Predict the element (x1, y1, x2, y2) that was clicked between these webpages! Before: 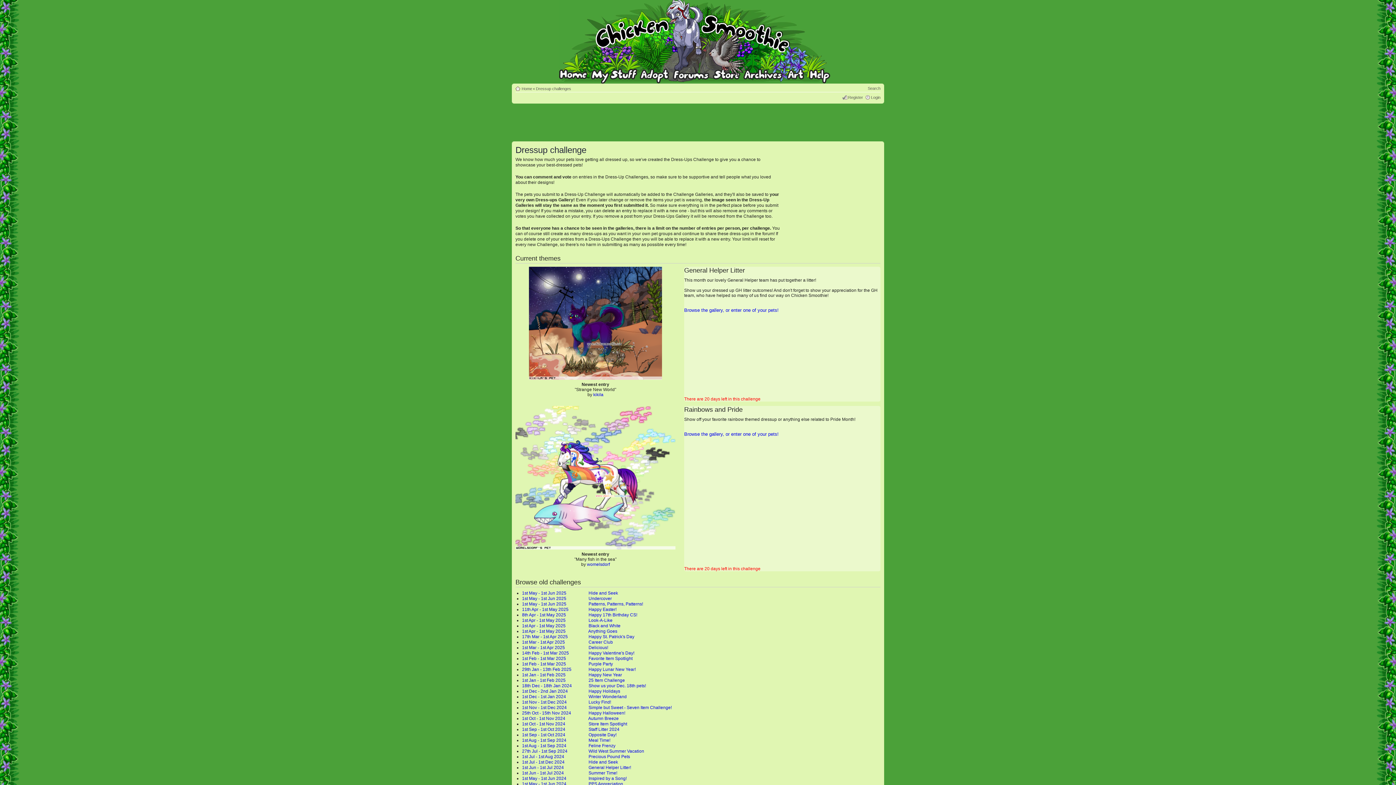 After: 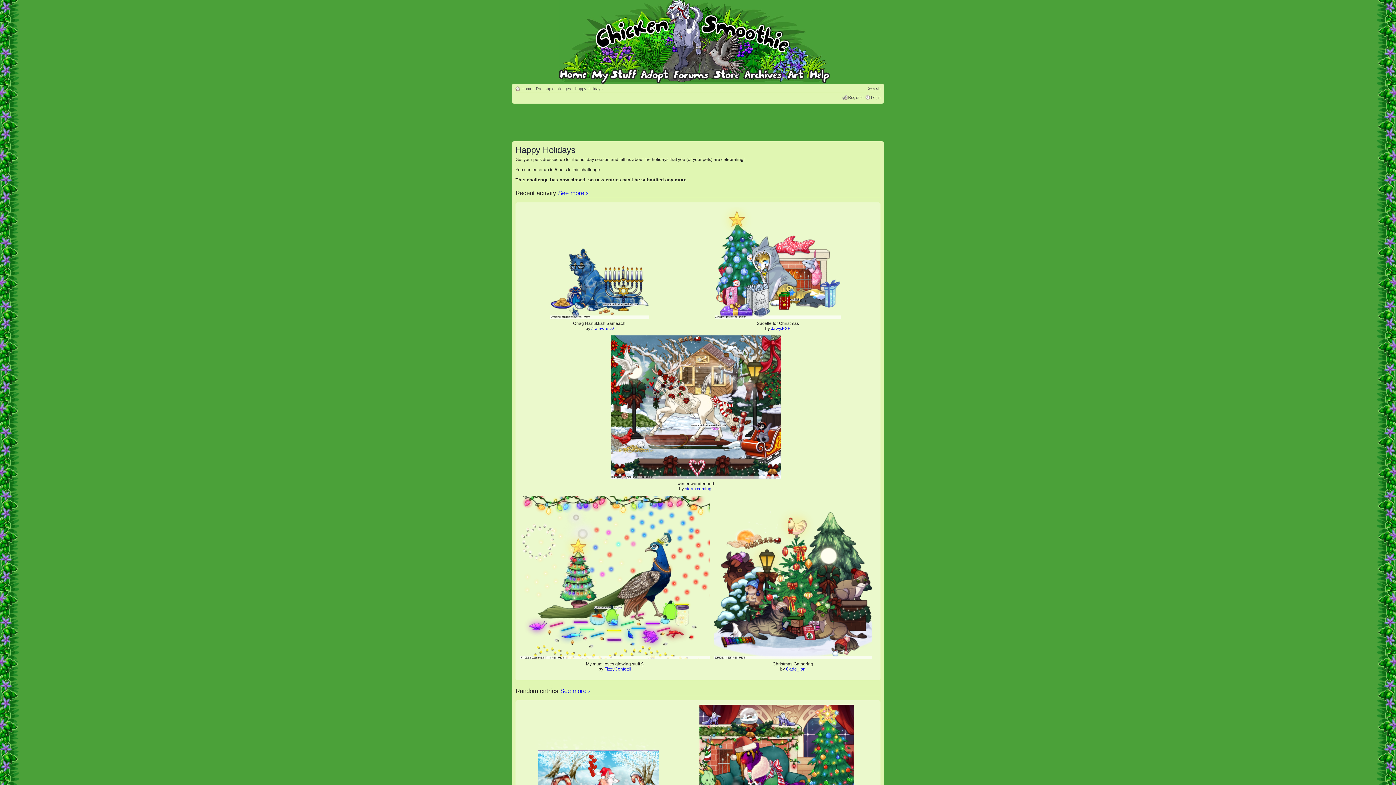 Action: label: 1st Dec - 2nd Jan 2024 Happy Holidays bbox: (522, 689, 620, 694)